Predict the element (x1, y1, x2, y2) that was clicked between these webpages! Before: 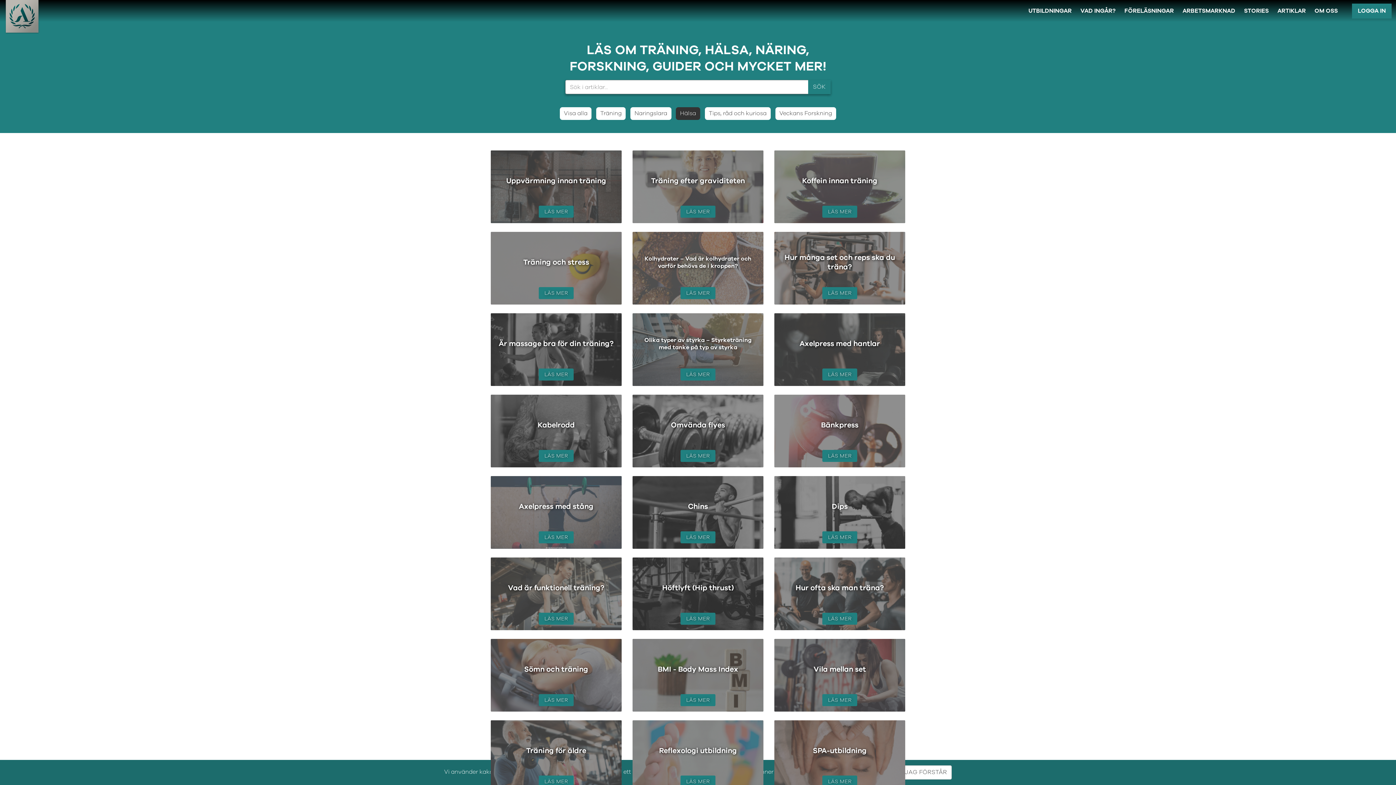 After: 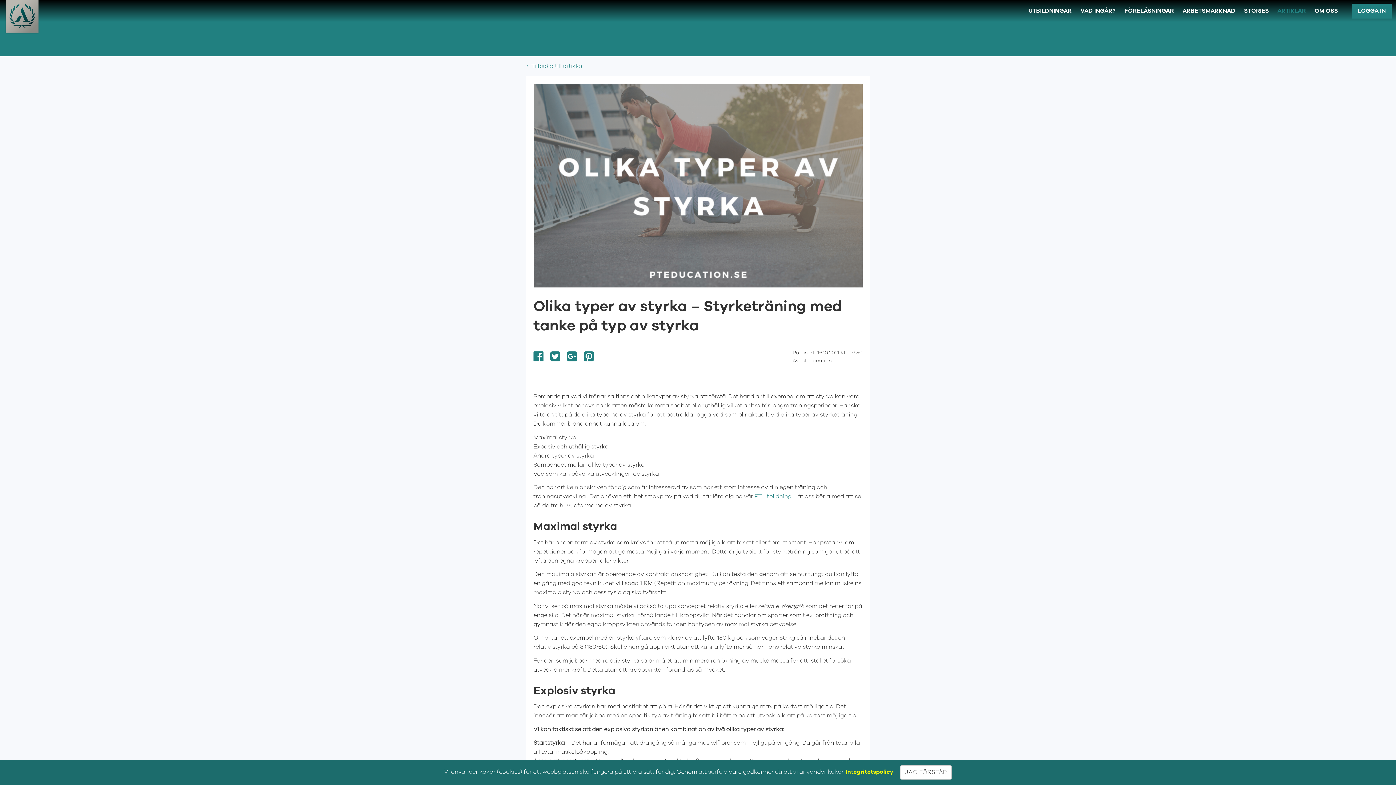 Action: label: Olika typer av styrka – Styrketräning med tanke på typ av styrka
LÄS MER bbox: (632, 313, 763, 386)